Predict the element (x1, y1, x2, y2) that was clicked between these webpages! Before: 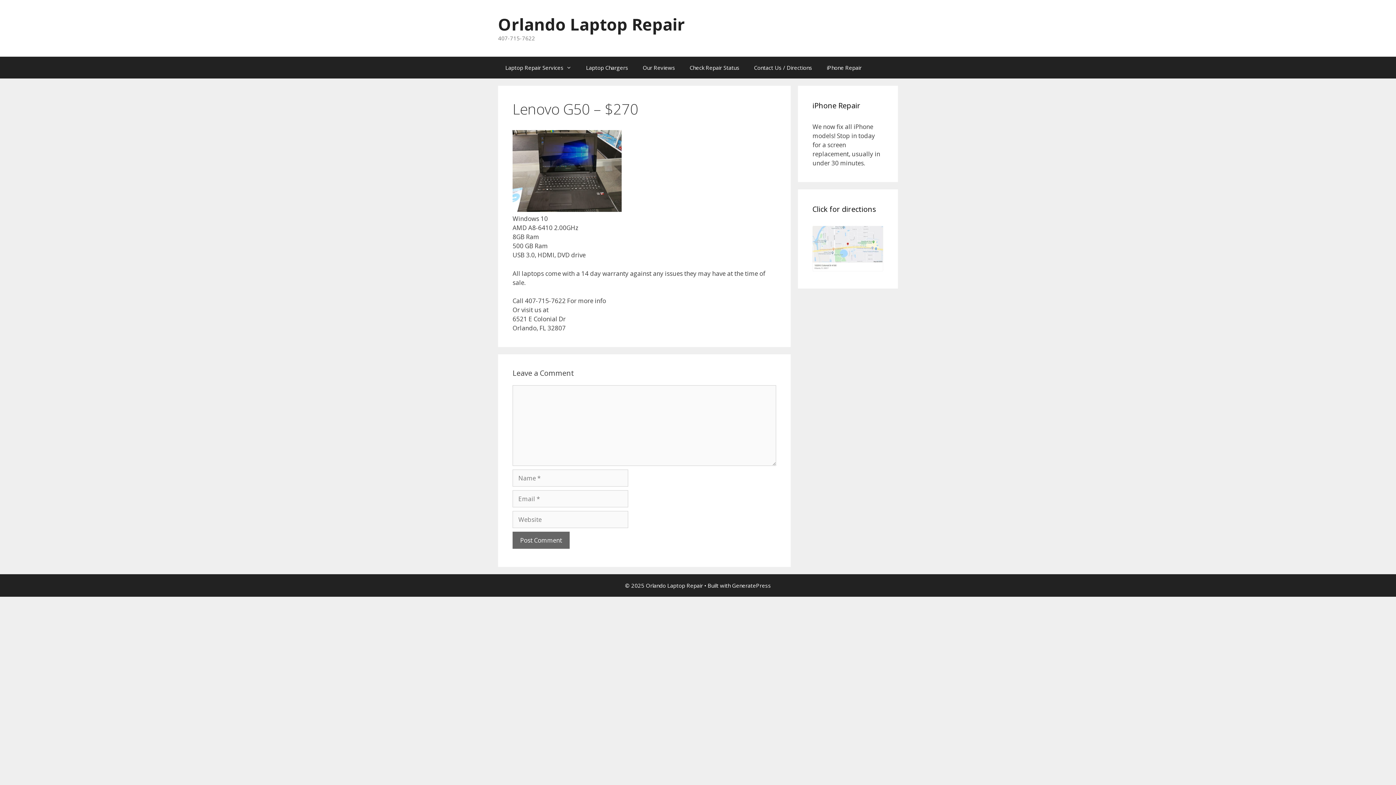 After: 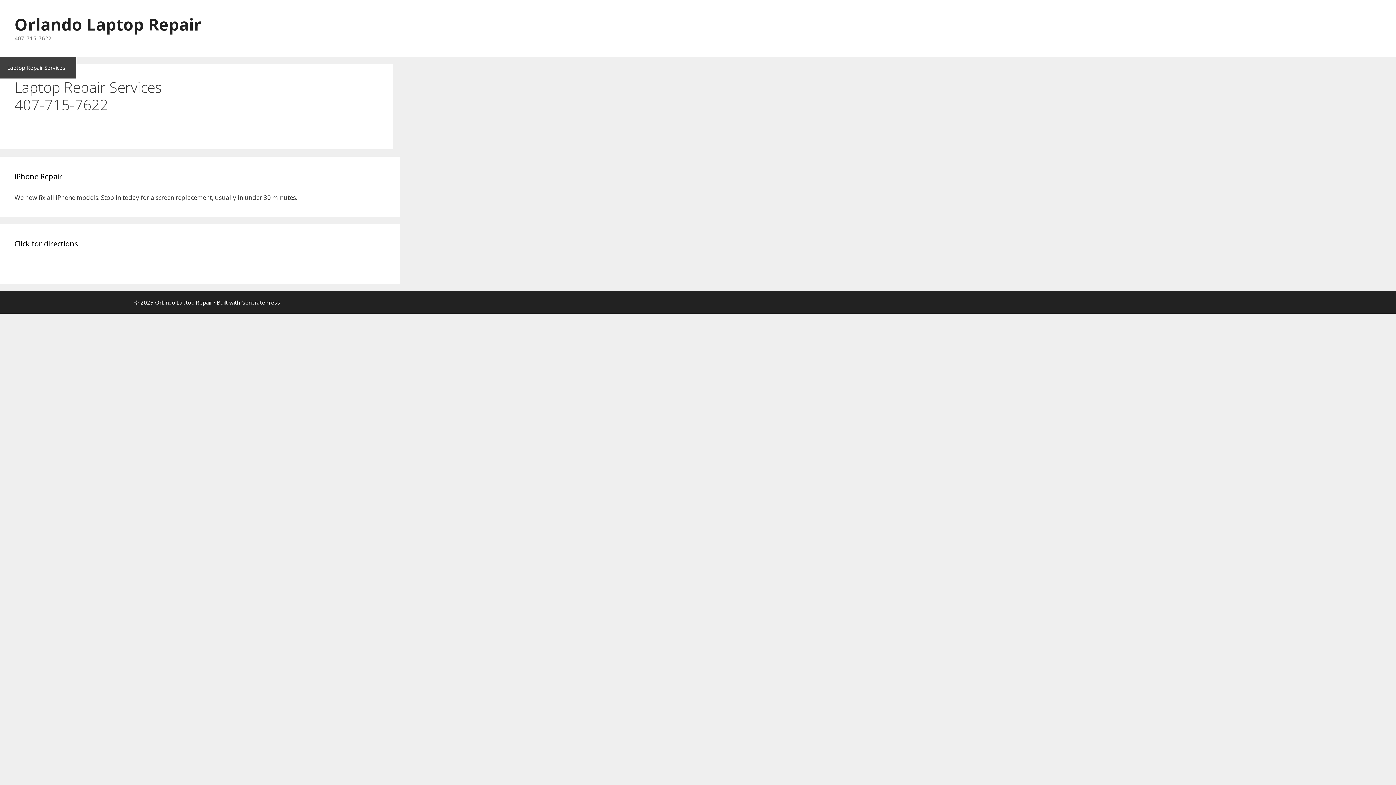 Action: label: Laptop Repair Services bbox: (498, 56, 578, 78)